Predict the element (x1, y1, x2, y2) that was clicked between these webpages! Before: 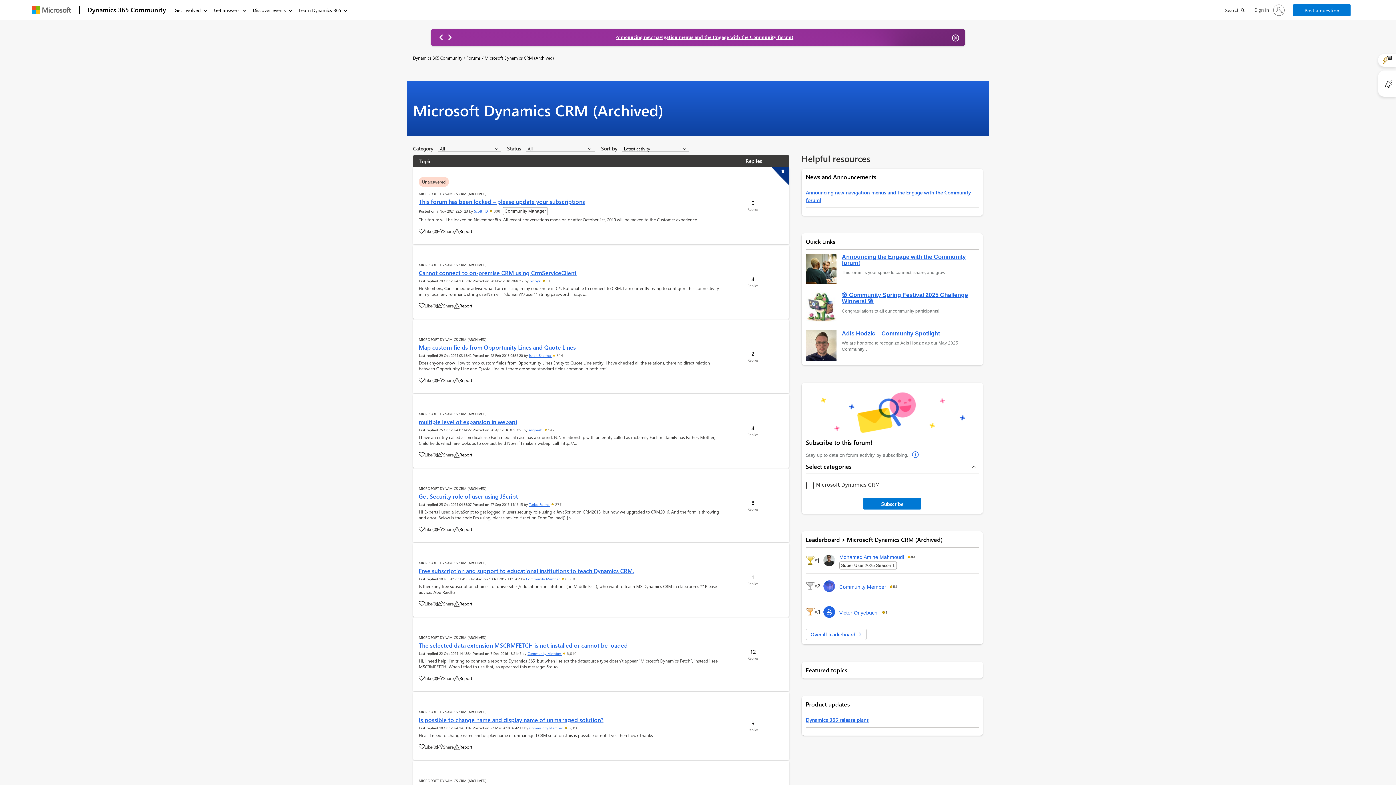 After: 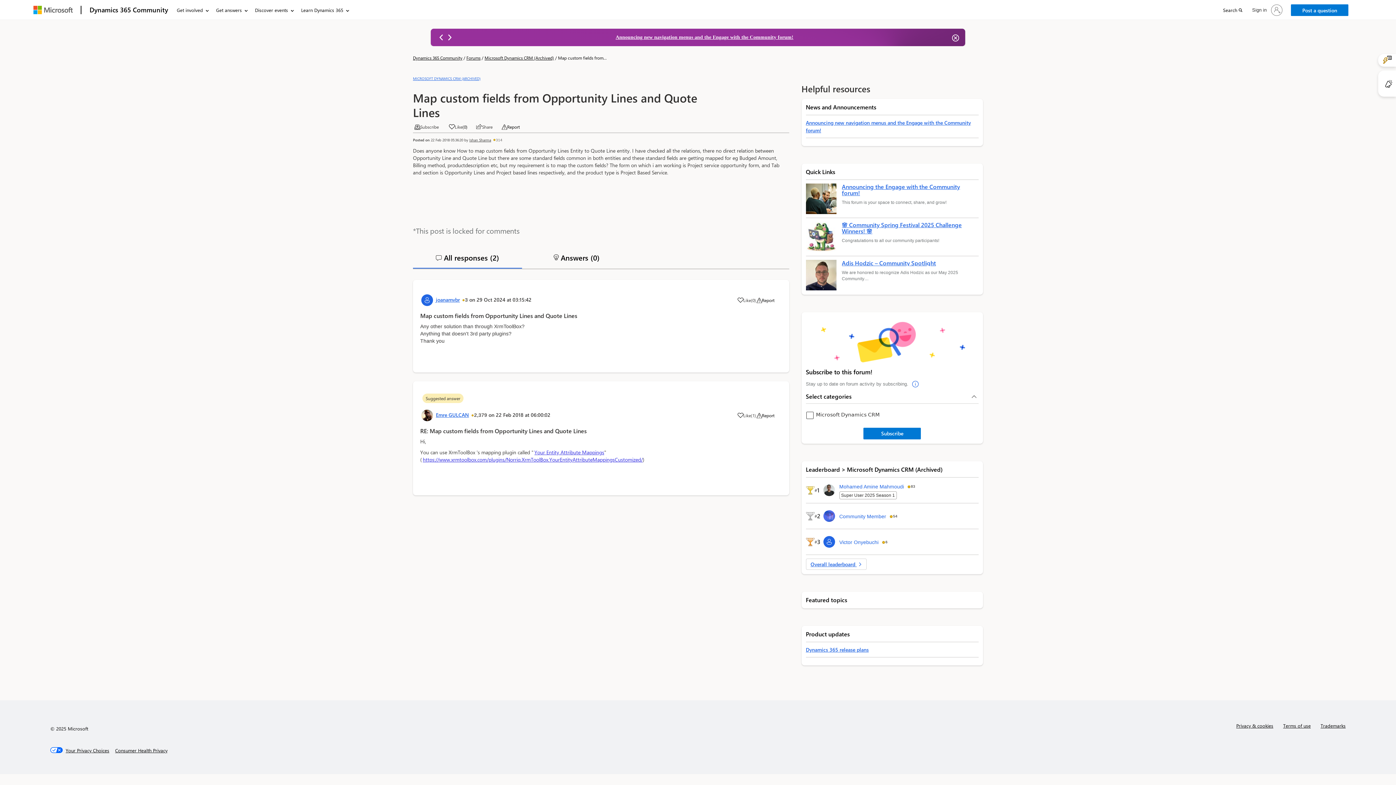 Action: bbox: (418, 343, 576, 351) label: Map custom fields from Opportunity Lines and Quote Lines